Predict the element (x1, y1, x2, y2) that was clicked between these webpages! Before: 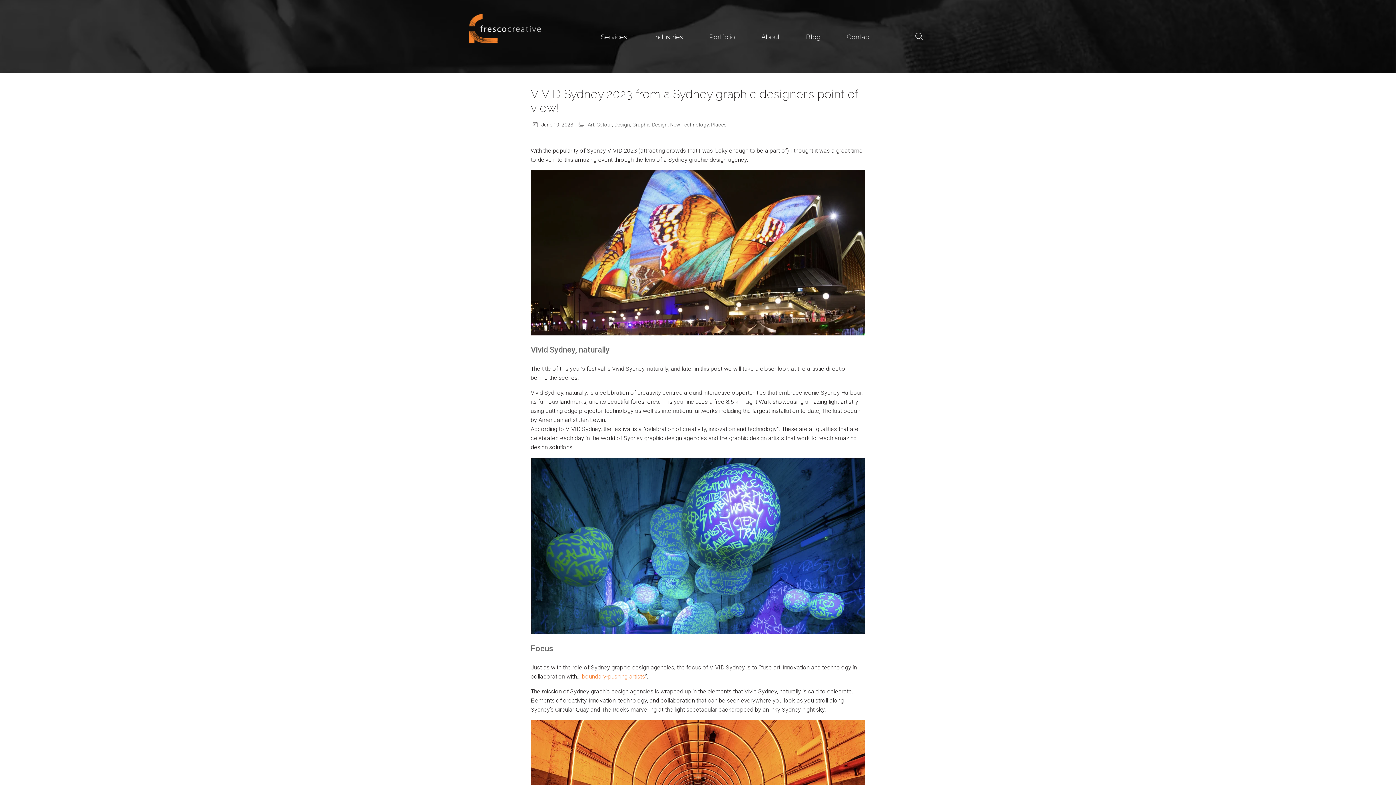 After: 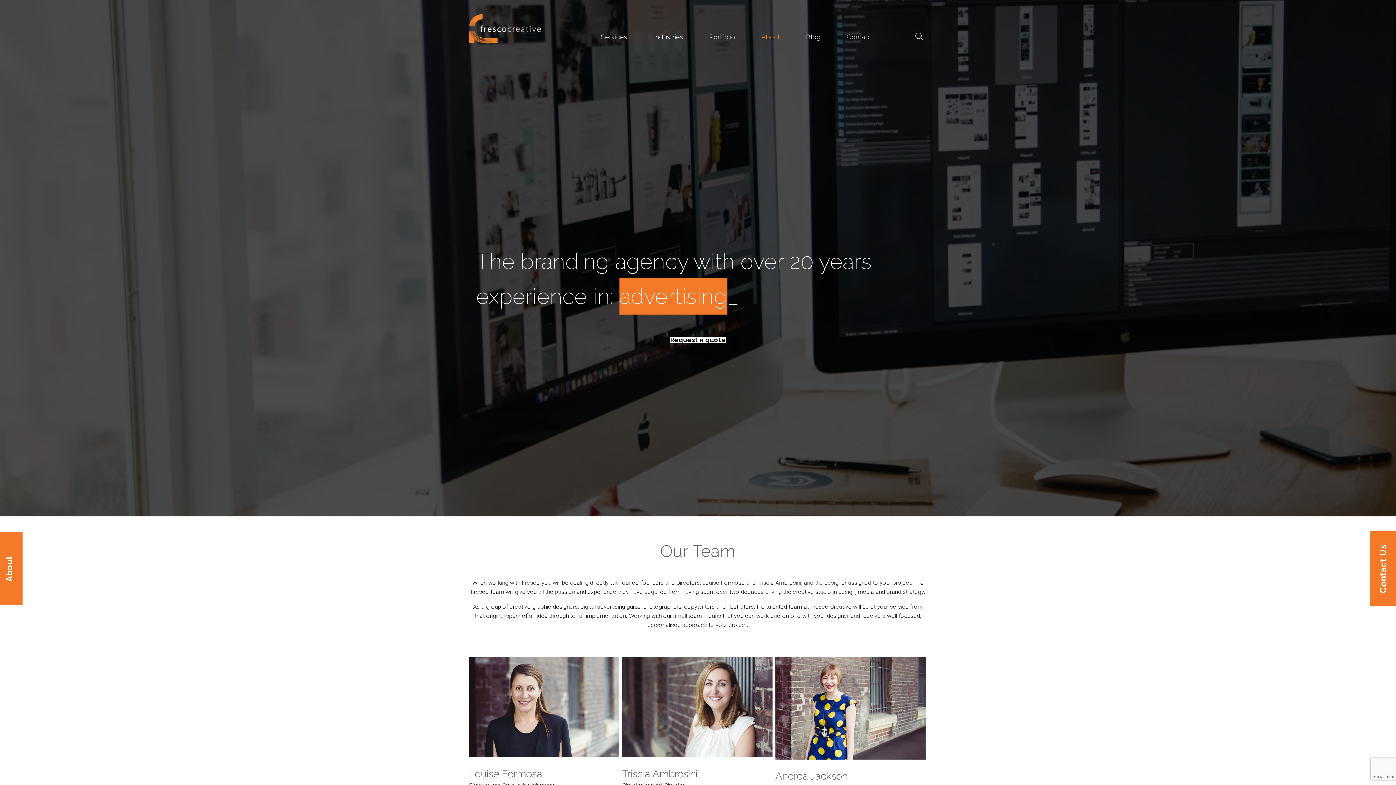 Action: bbox: (761, 31, 780, 42) label: About